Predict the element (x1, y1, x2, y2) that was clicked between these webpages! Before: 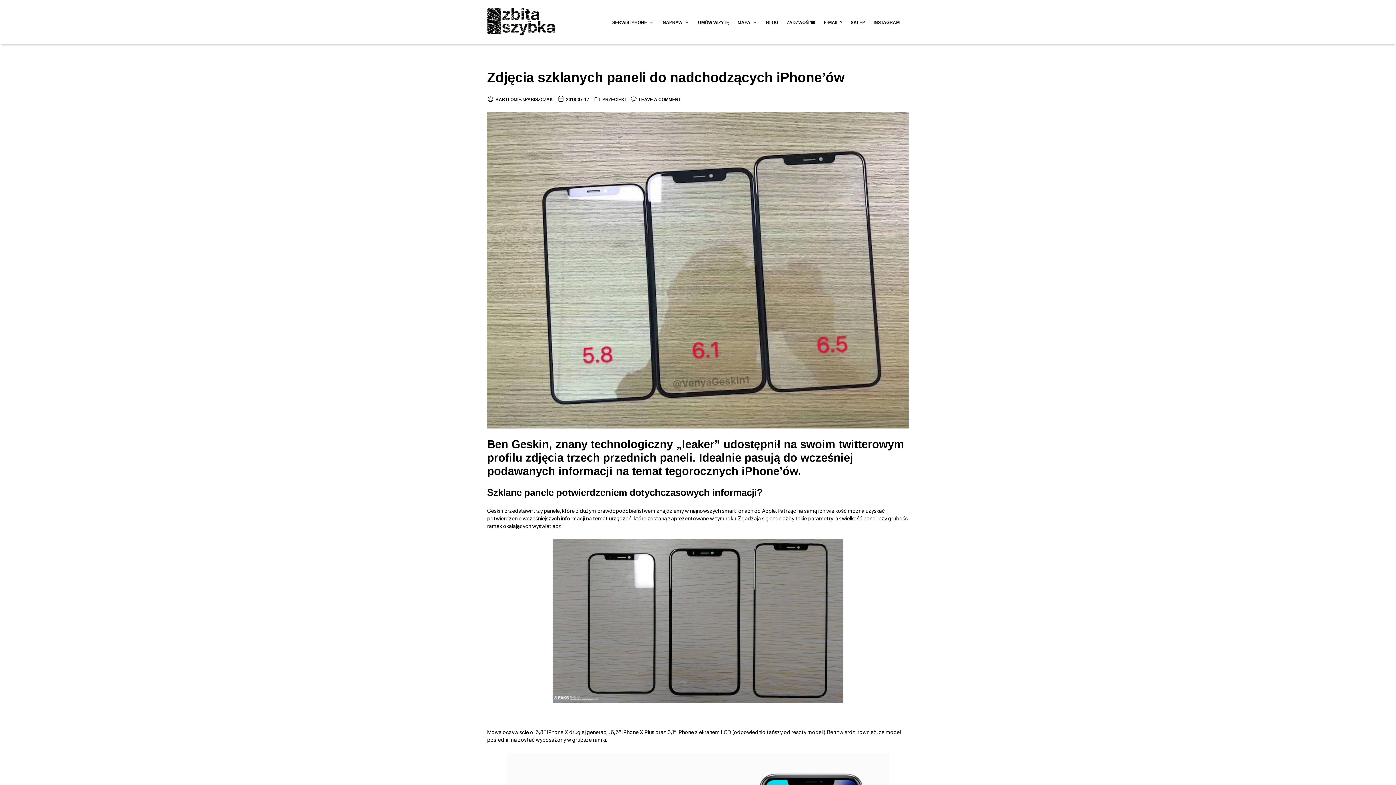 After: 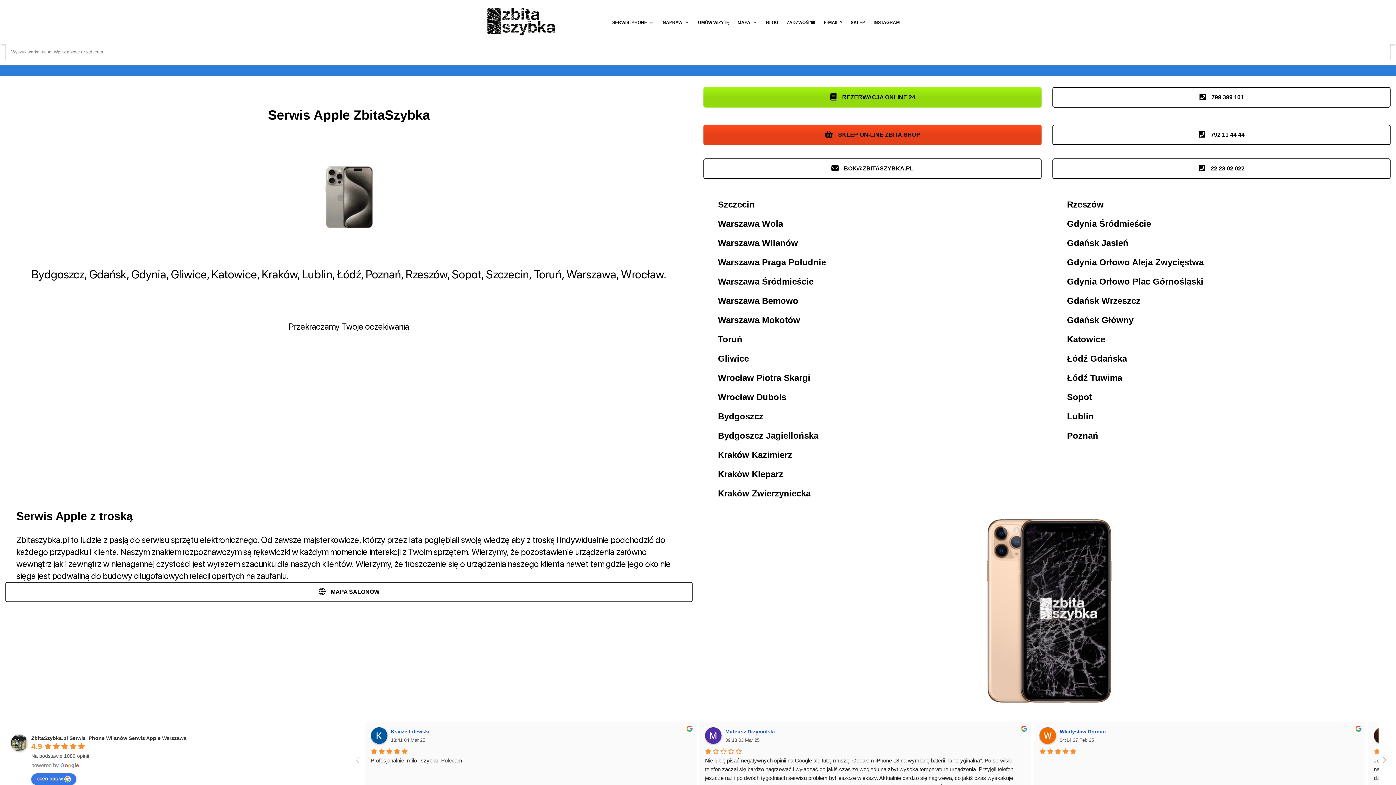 Action: label: 2018-07-17 bbox: (557, 97, 589, 102)